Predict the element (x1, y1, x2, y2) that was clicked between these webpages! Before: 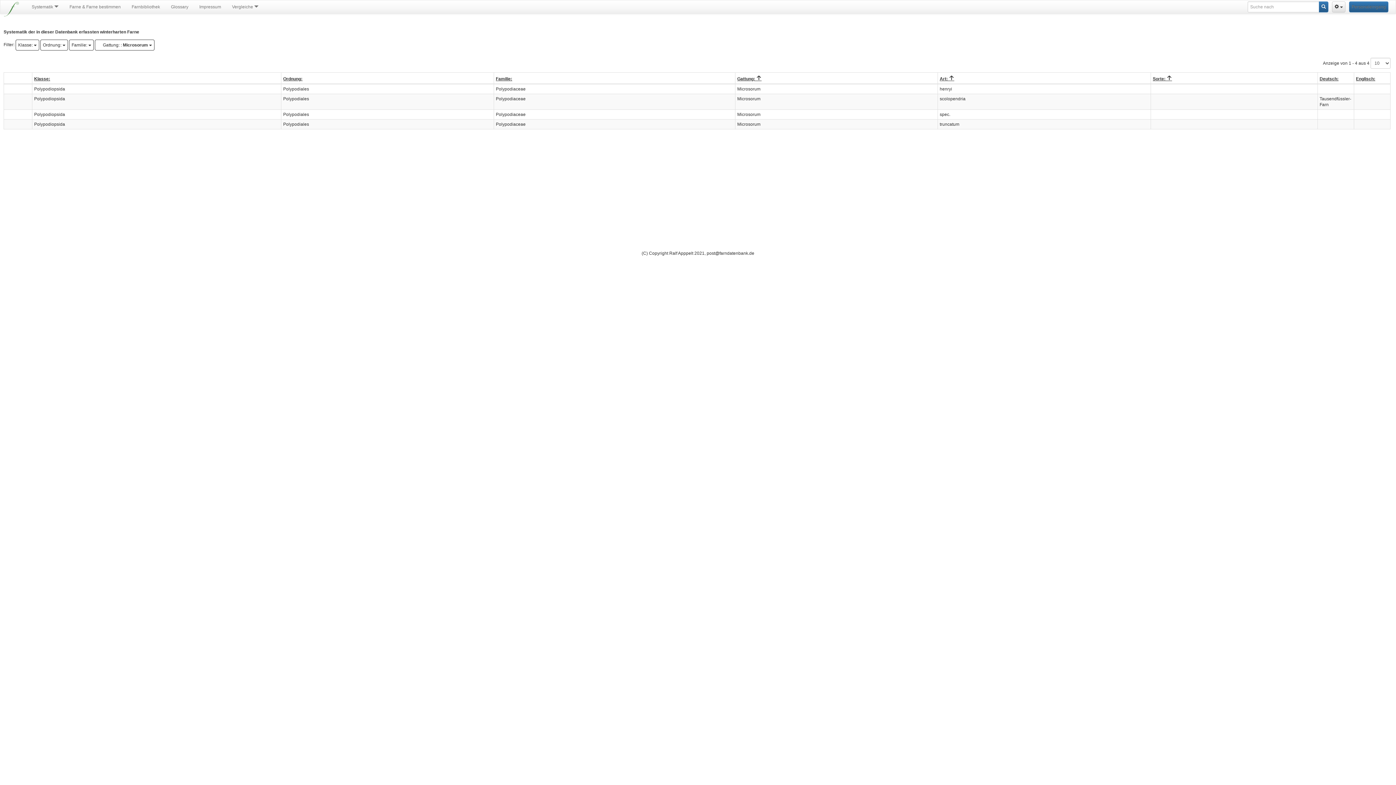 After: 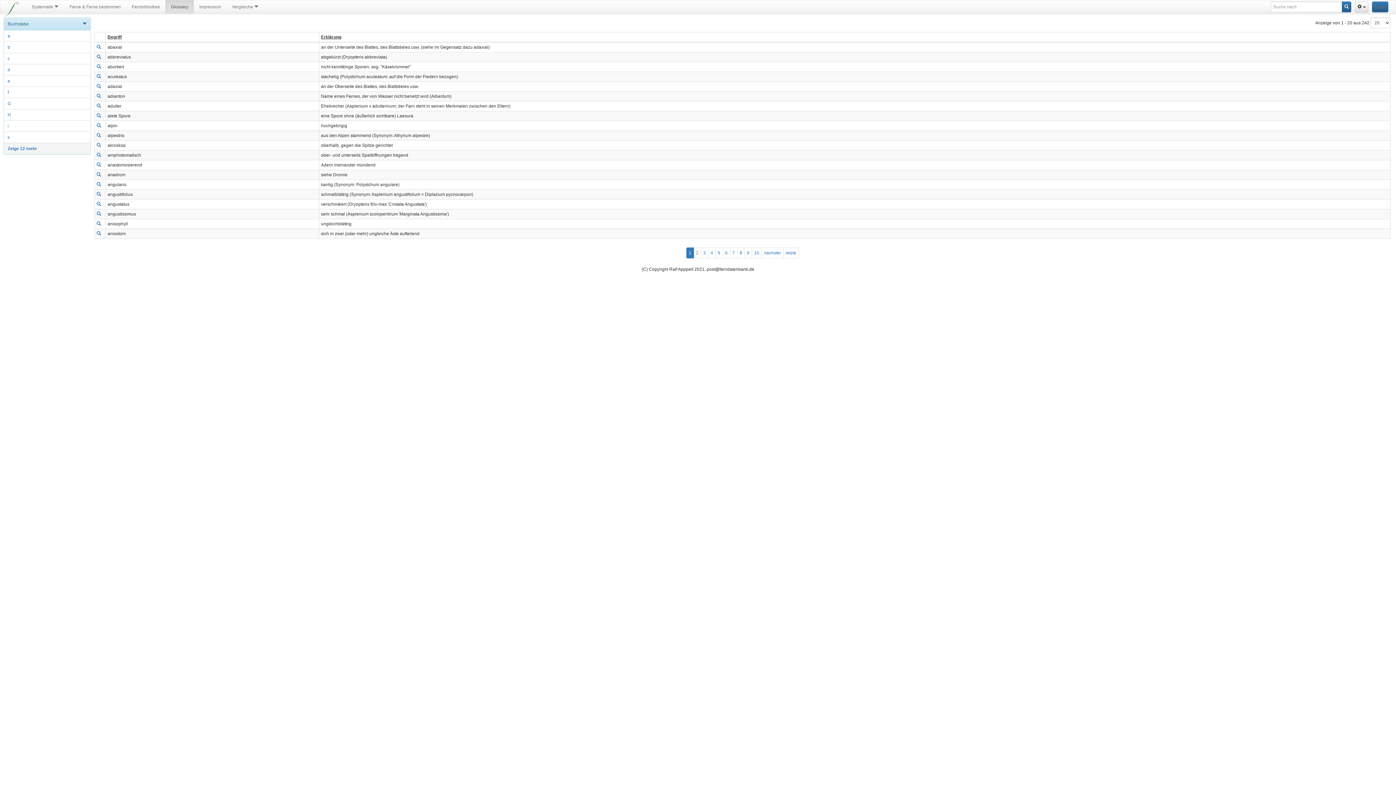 Action: label: Glossary bbox: (165, 0, 193, 13)